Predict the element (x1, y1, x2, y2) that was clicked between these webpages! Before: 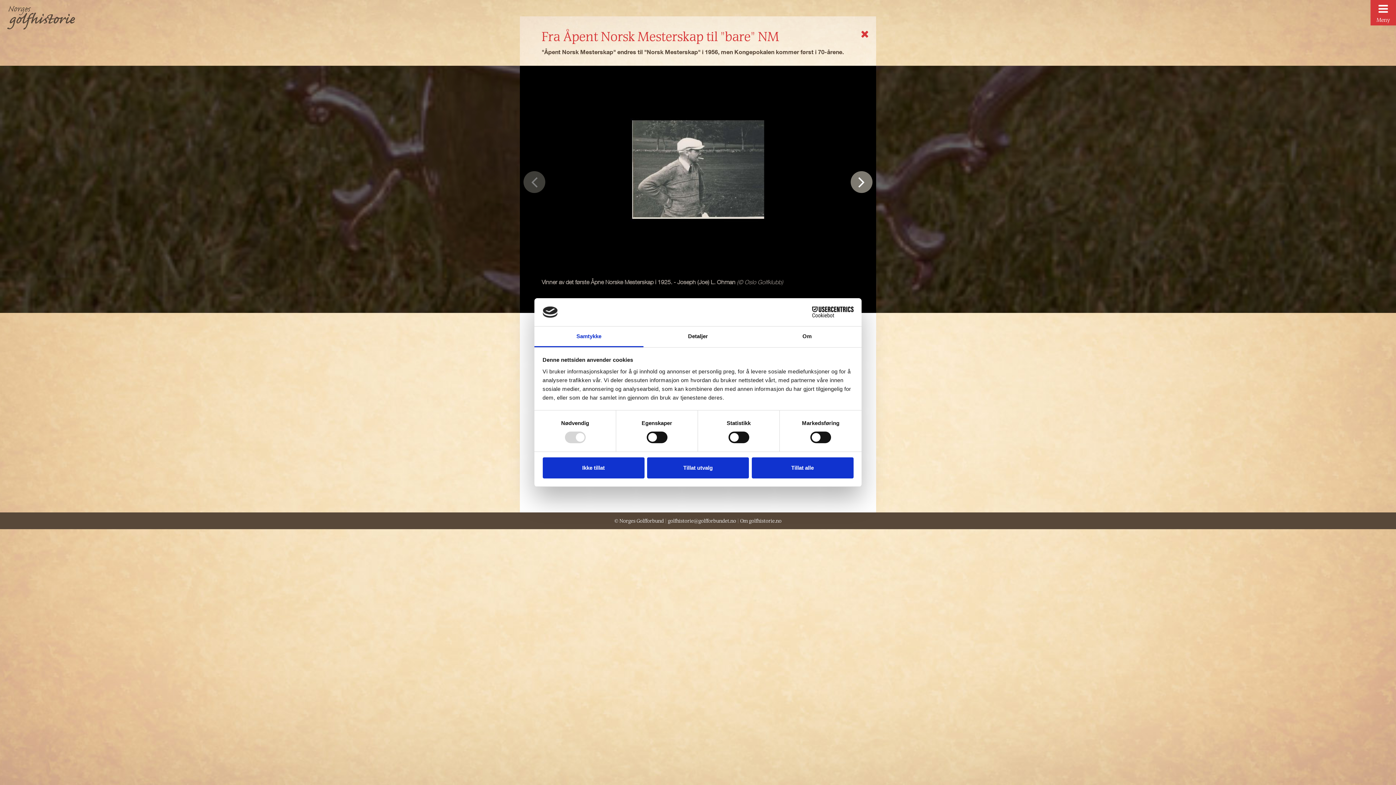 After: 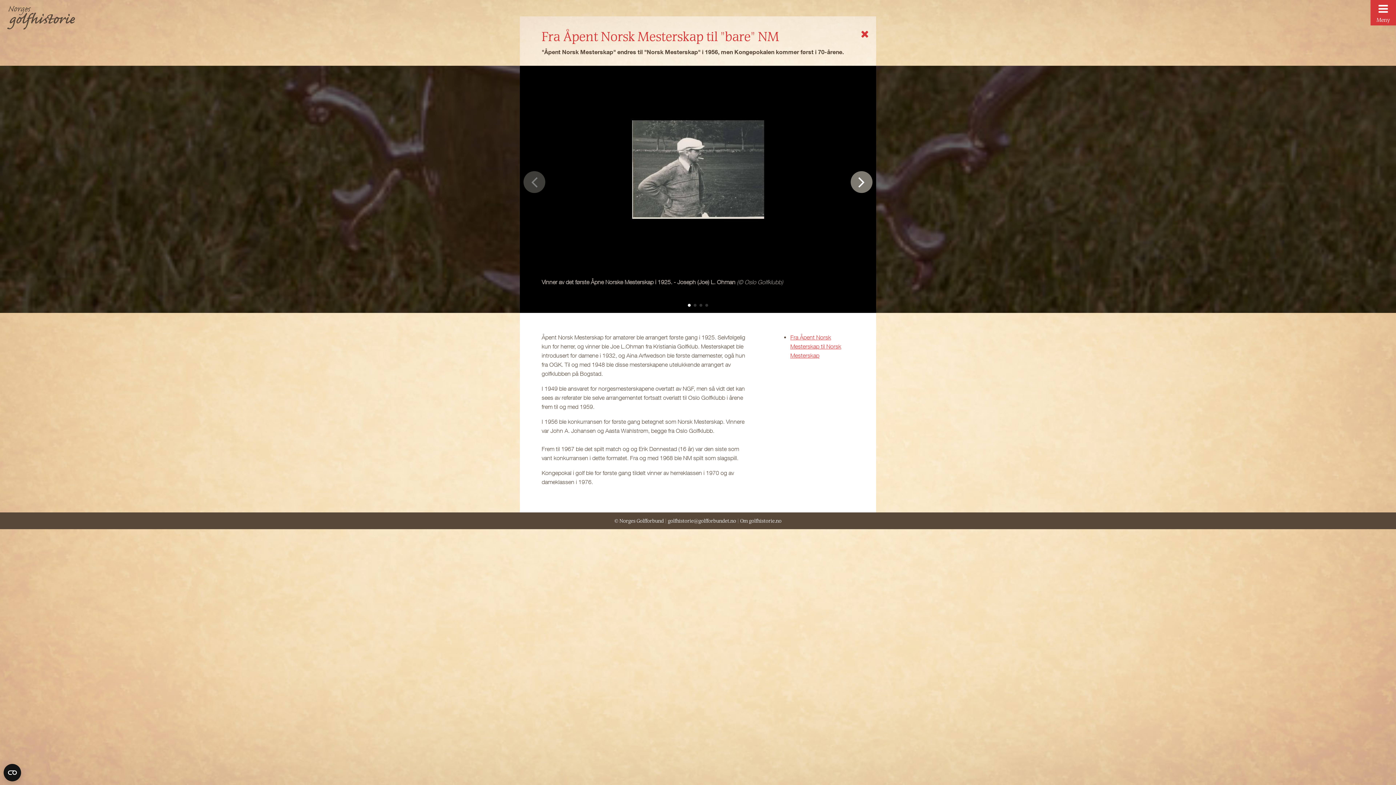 Action: bbox: (542, 457, 644, 478) label: Ikke tillat